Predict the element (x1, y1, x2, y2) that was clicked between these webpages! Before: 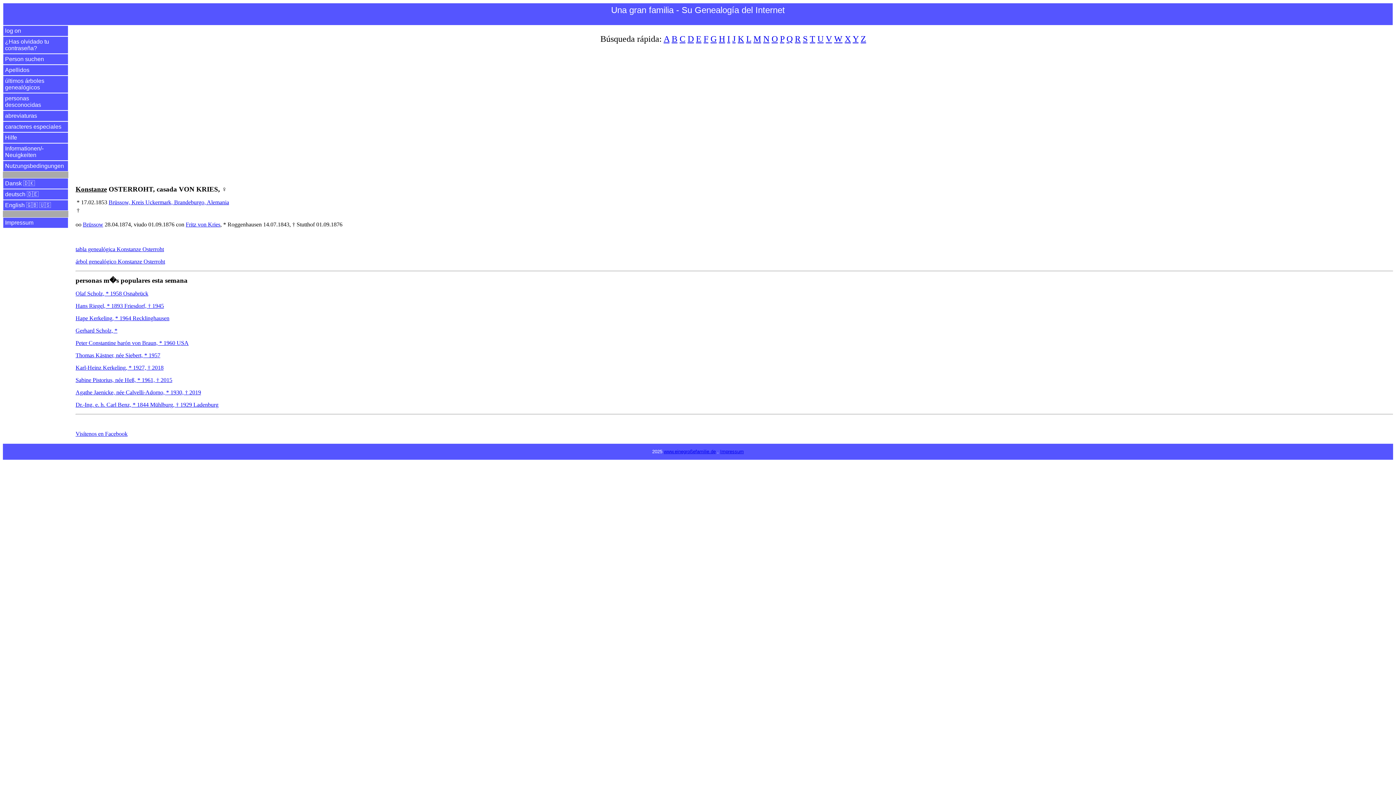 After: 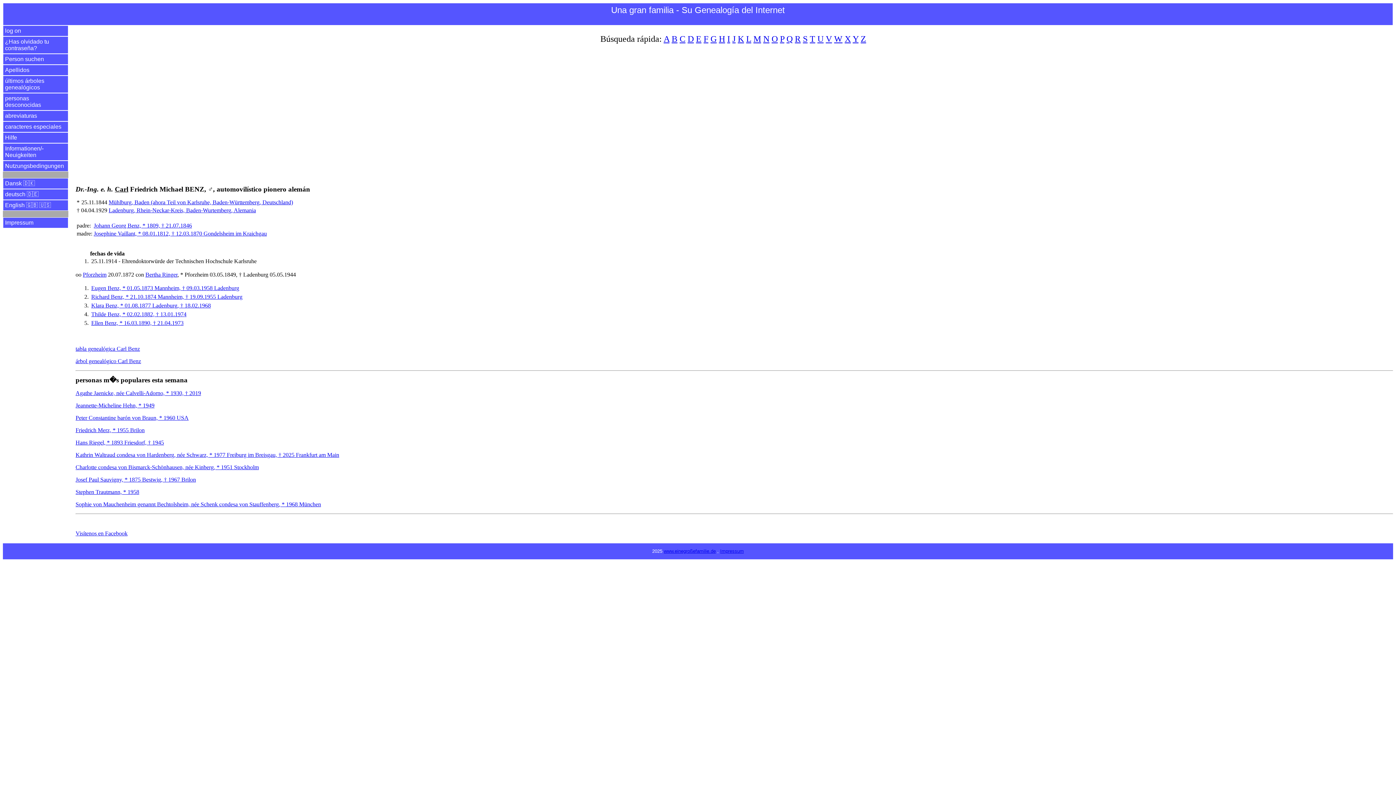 Action: label: Dr.-Ing. e. h. Carl Benz, * 1844 Mühlburg, † 1929 Ladenburg bbox: (75, 401, 218, 407)